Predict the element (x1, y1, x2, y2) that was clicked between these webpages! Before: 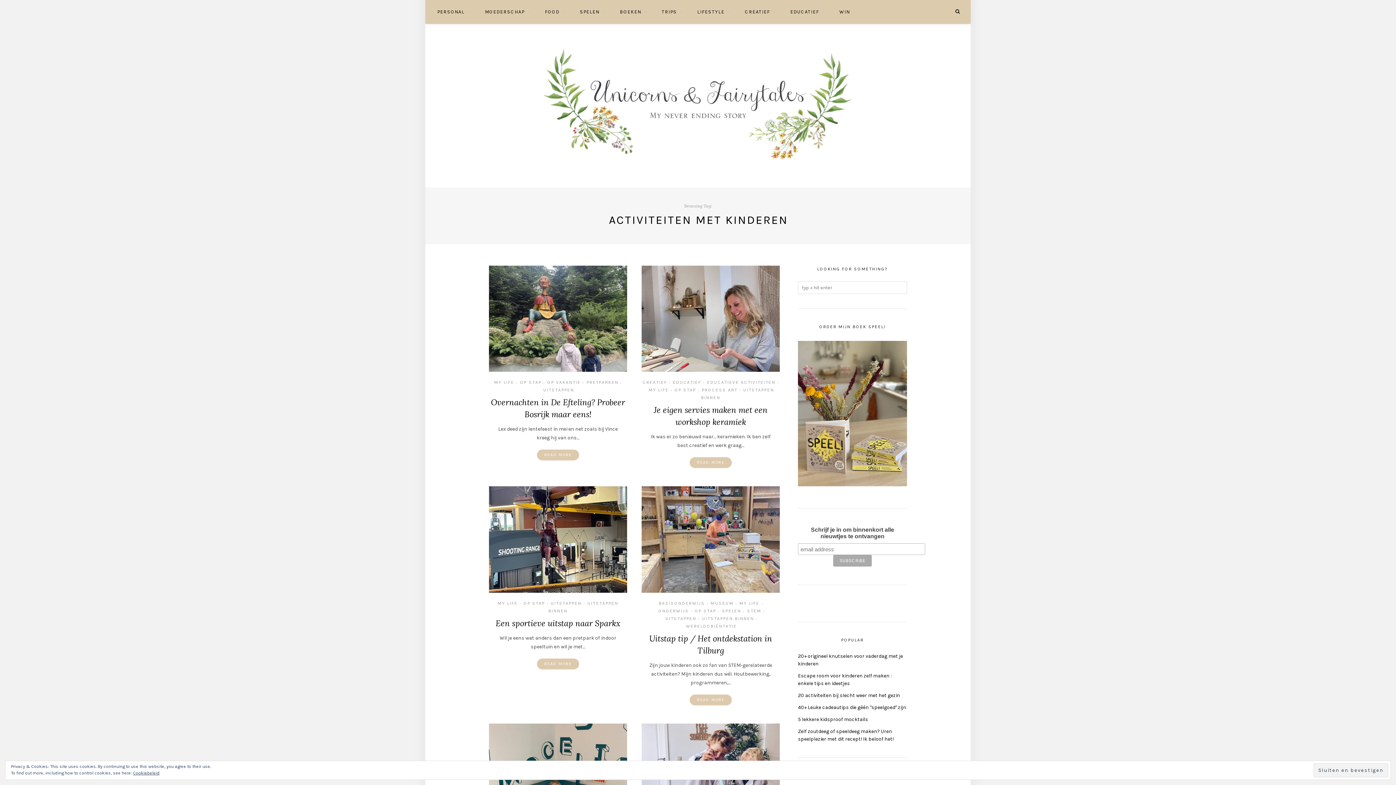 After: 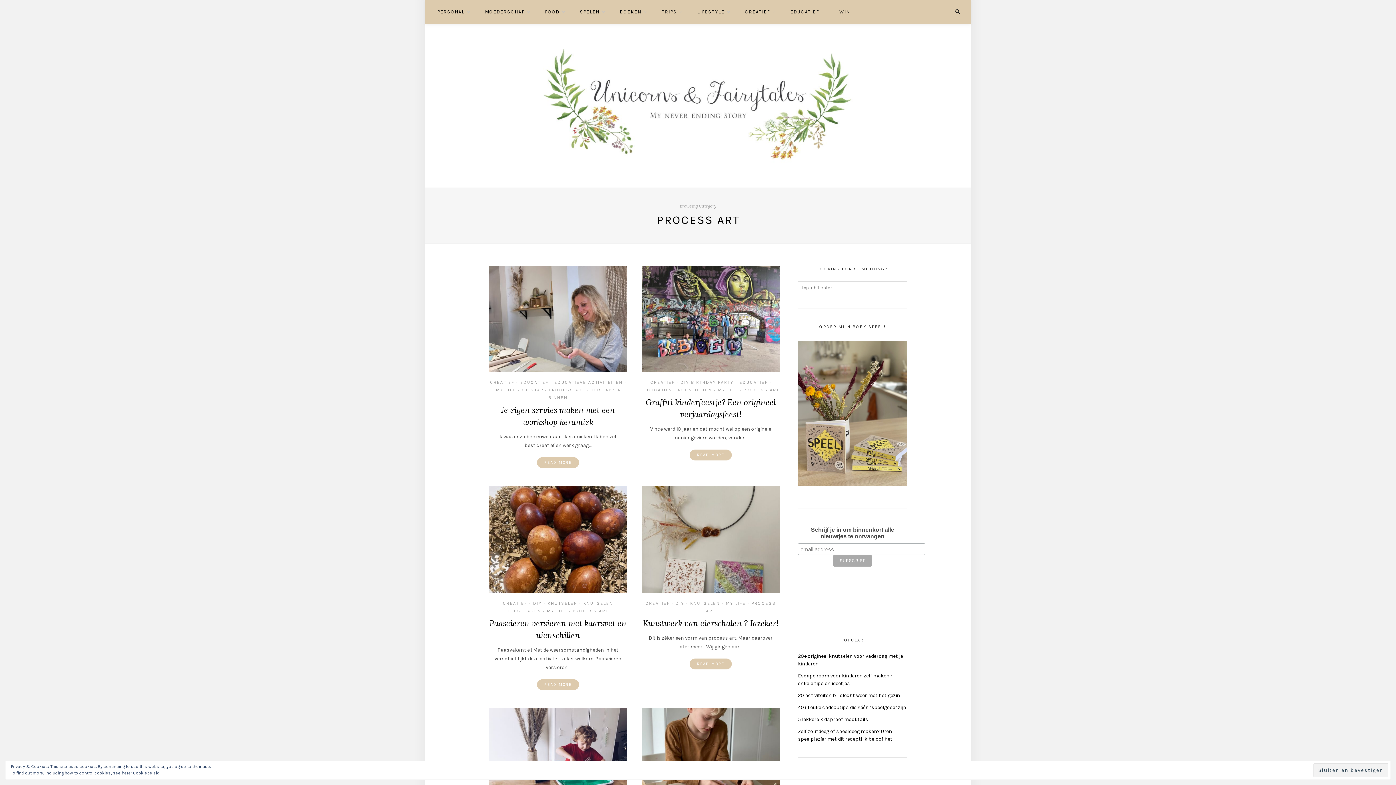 Action: bbox: (702, 387, 737, 392) label: PROCESS ART